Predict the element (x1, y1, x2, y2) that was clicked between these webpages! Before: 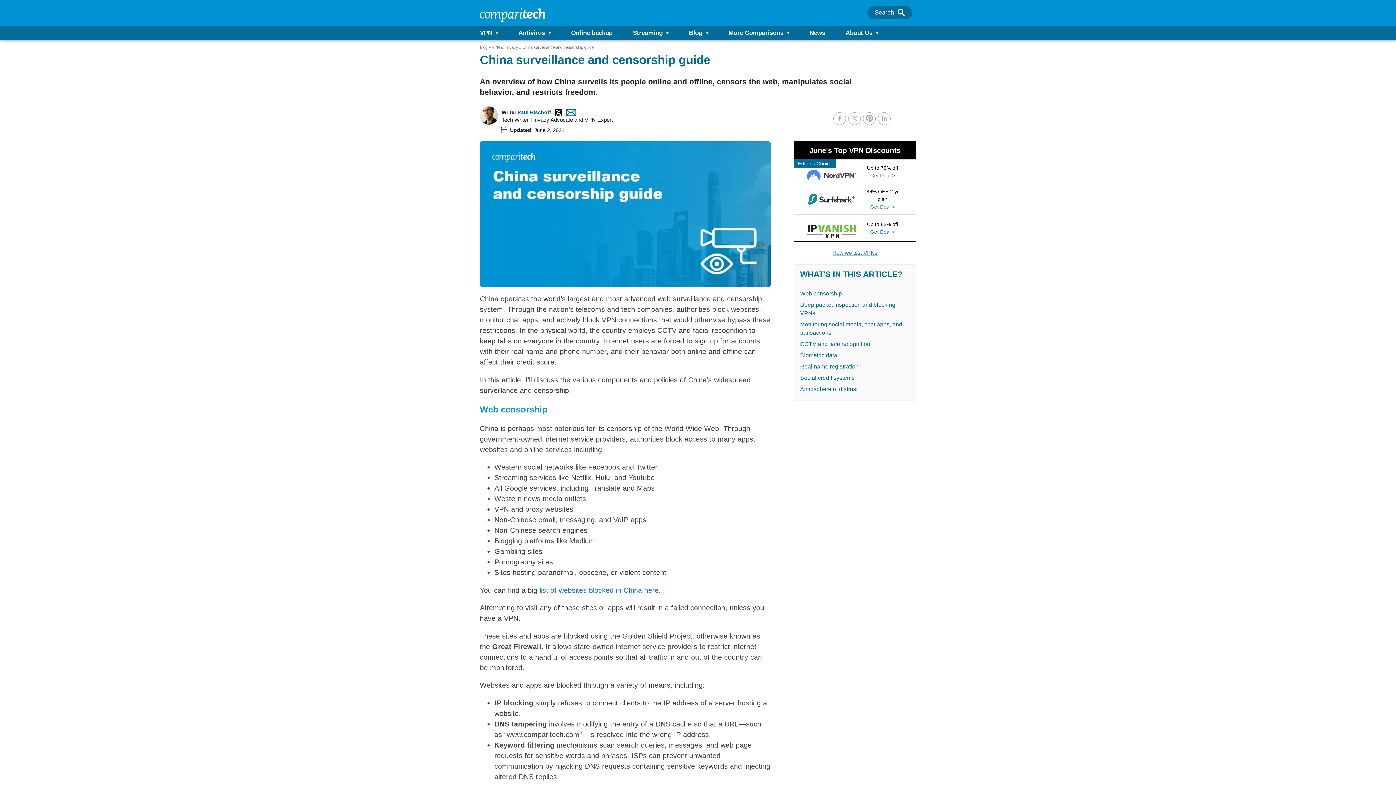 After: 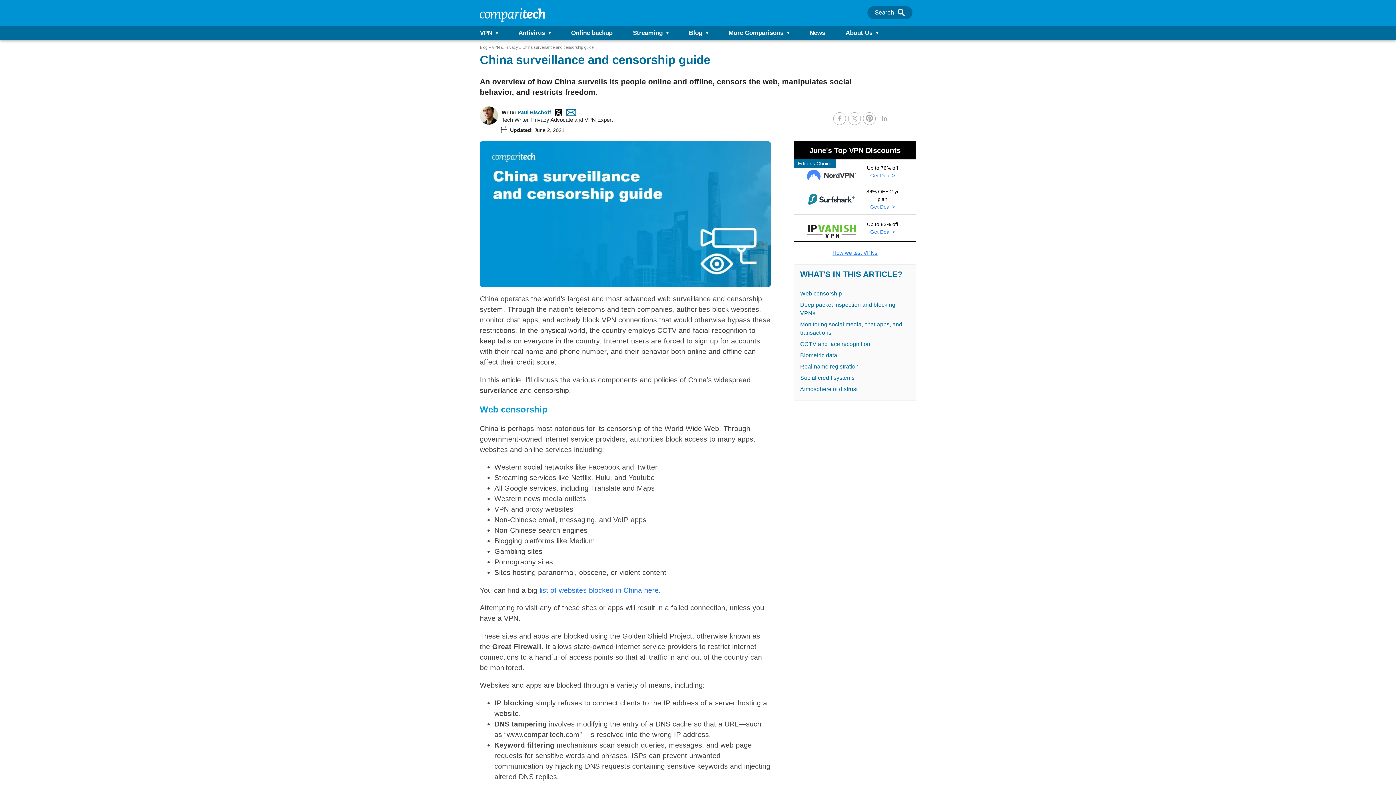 Action: bbox: (878, 112, 890, 125)